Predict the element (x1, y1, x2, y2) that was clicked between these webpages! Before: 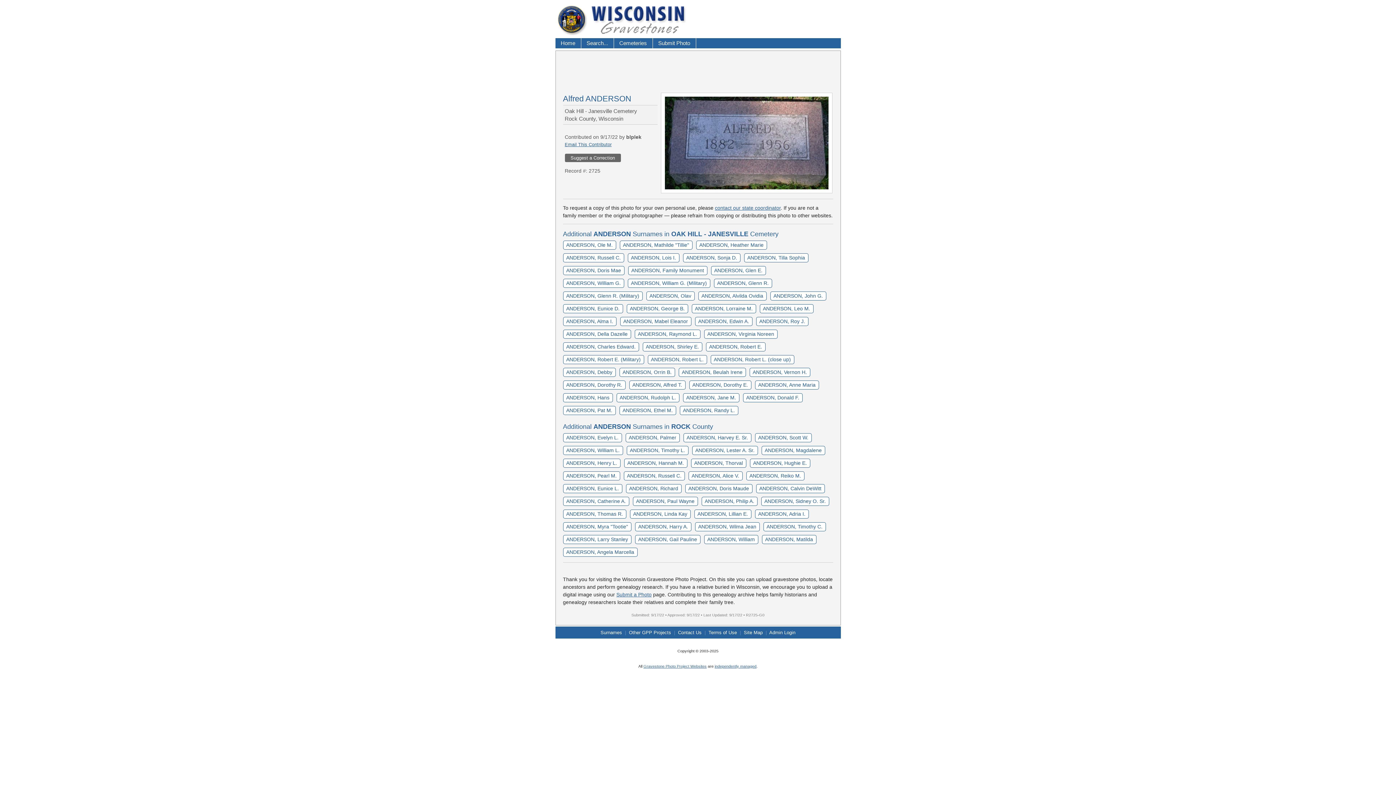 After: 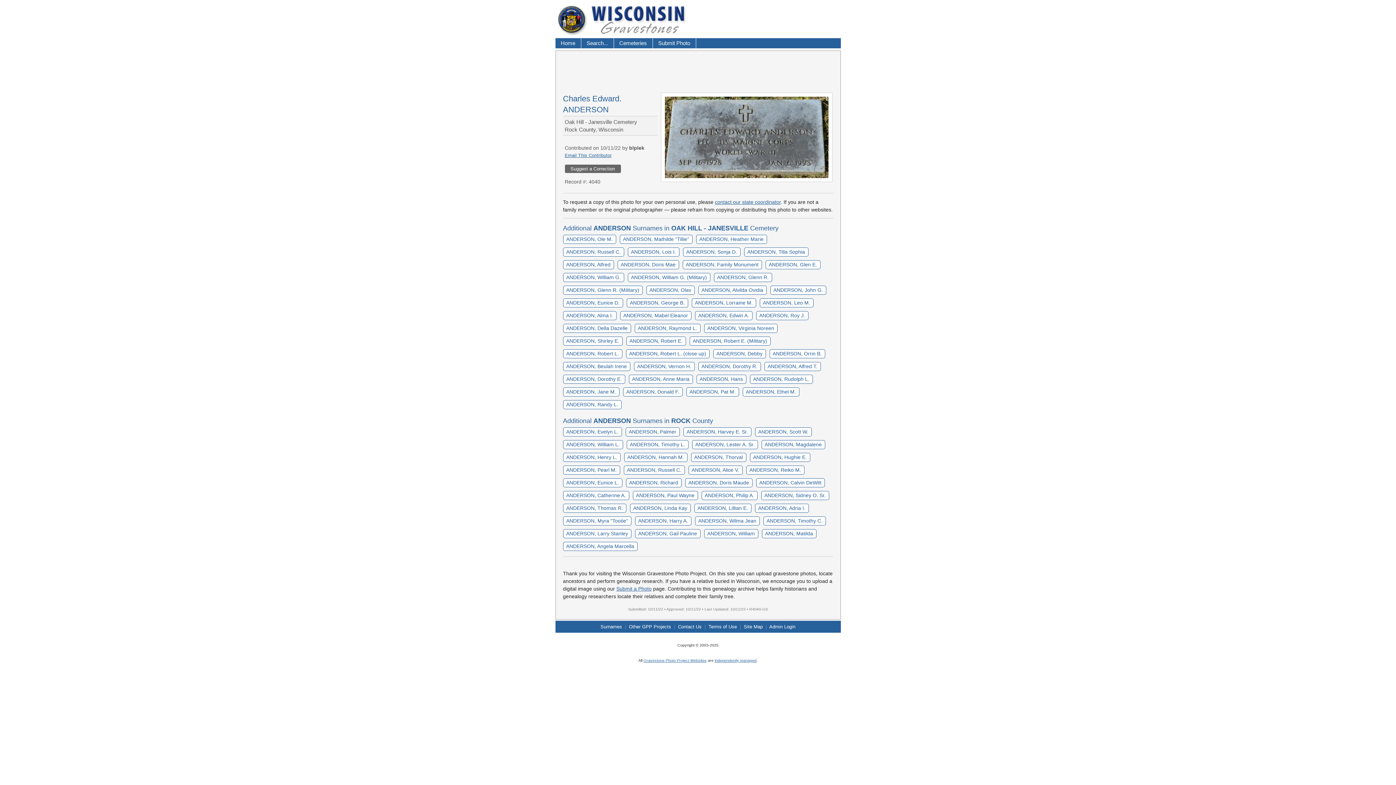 Action: label: ANDERSON, Charles Edward. bbox: (563, 342, 639, 351)